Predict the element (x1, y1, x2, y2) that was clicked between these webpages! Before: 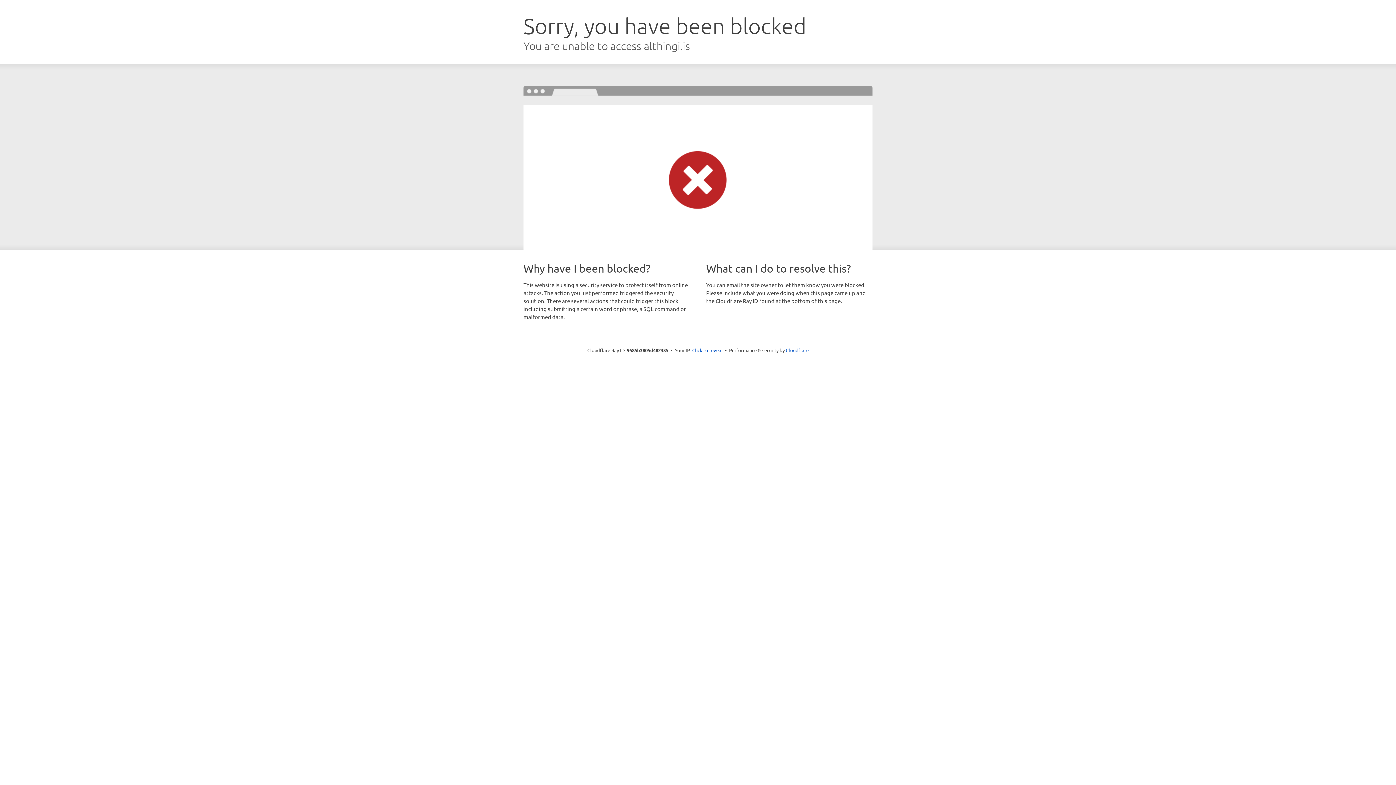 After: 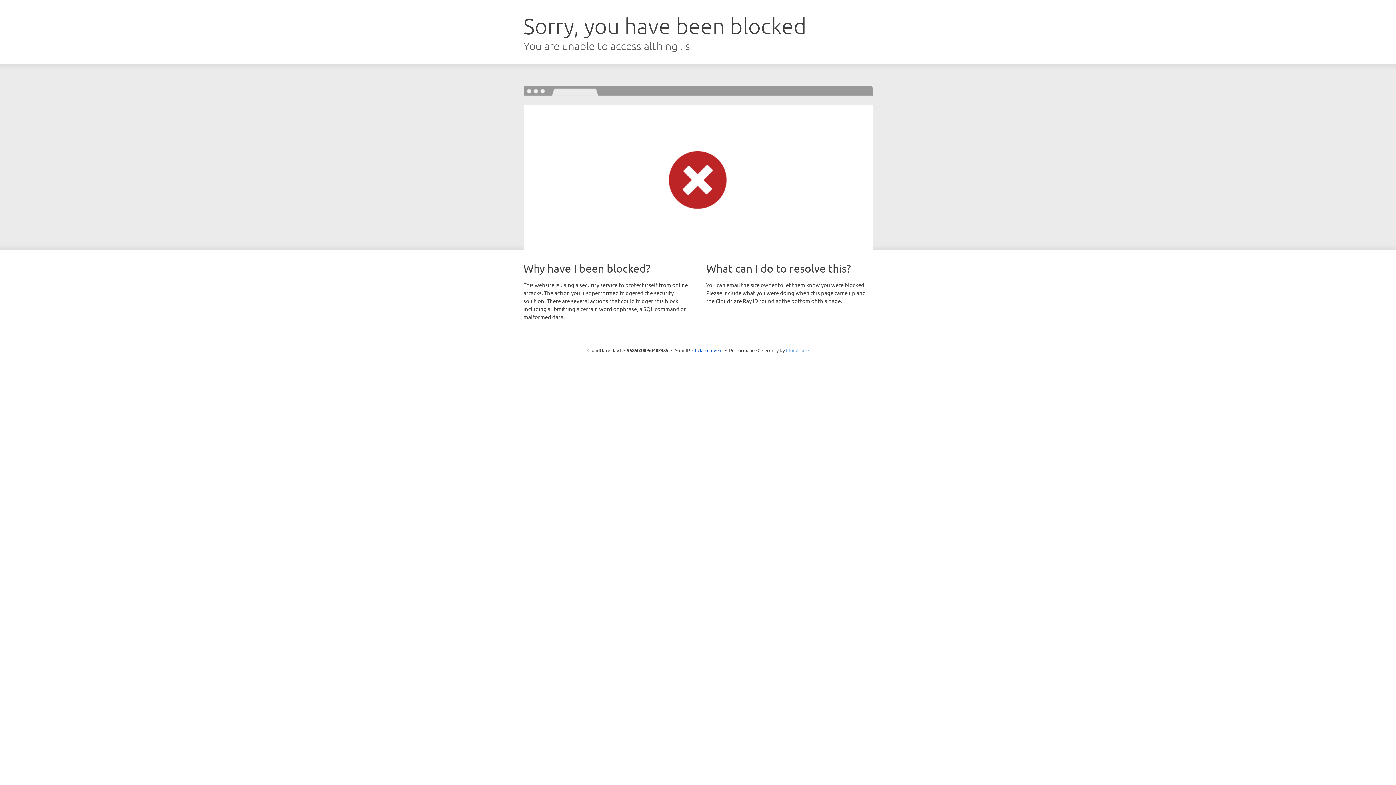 Action: label: Cloudflare bbox: (786, 347, 808, 353)